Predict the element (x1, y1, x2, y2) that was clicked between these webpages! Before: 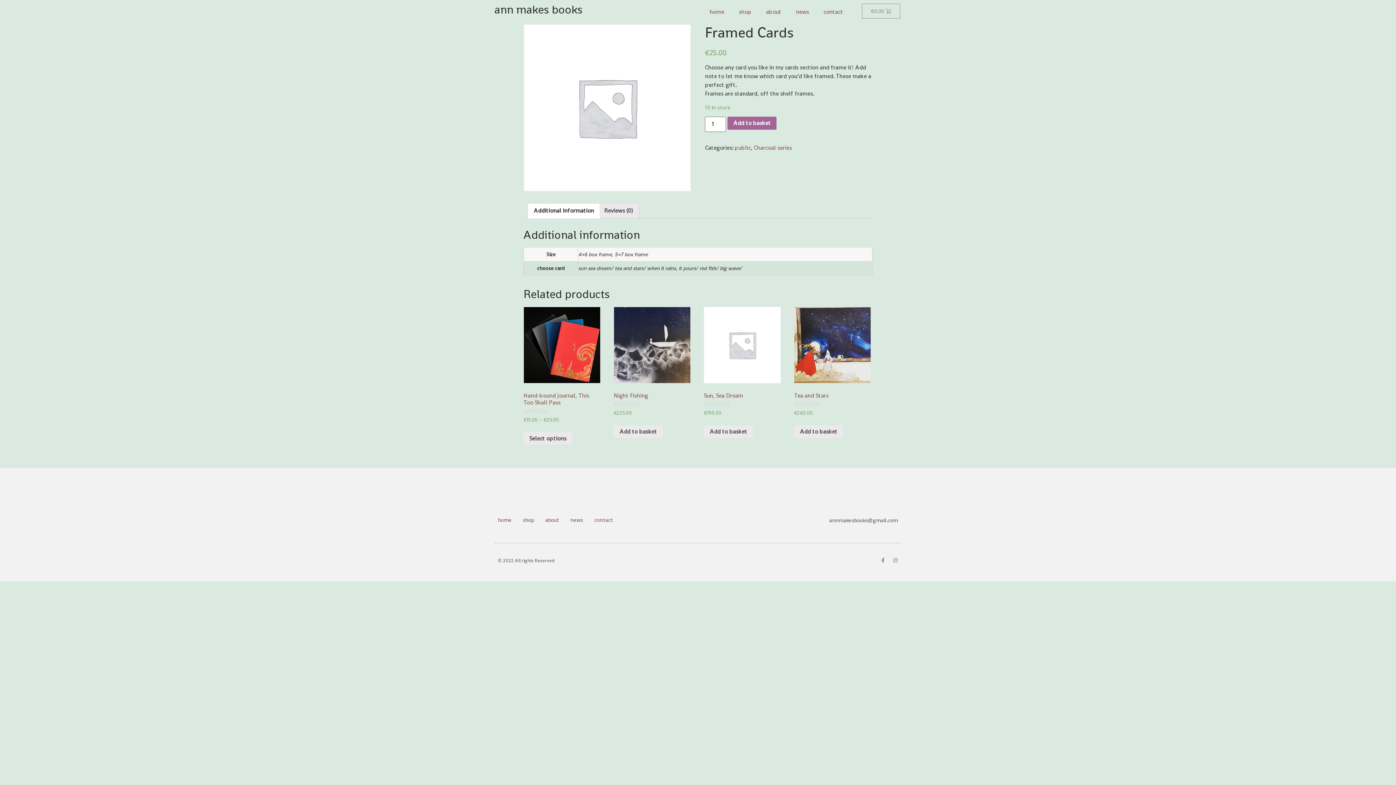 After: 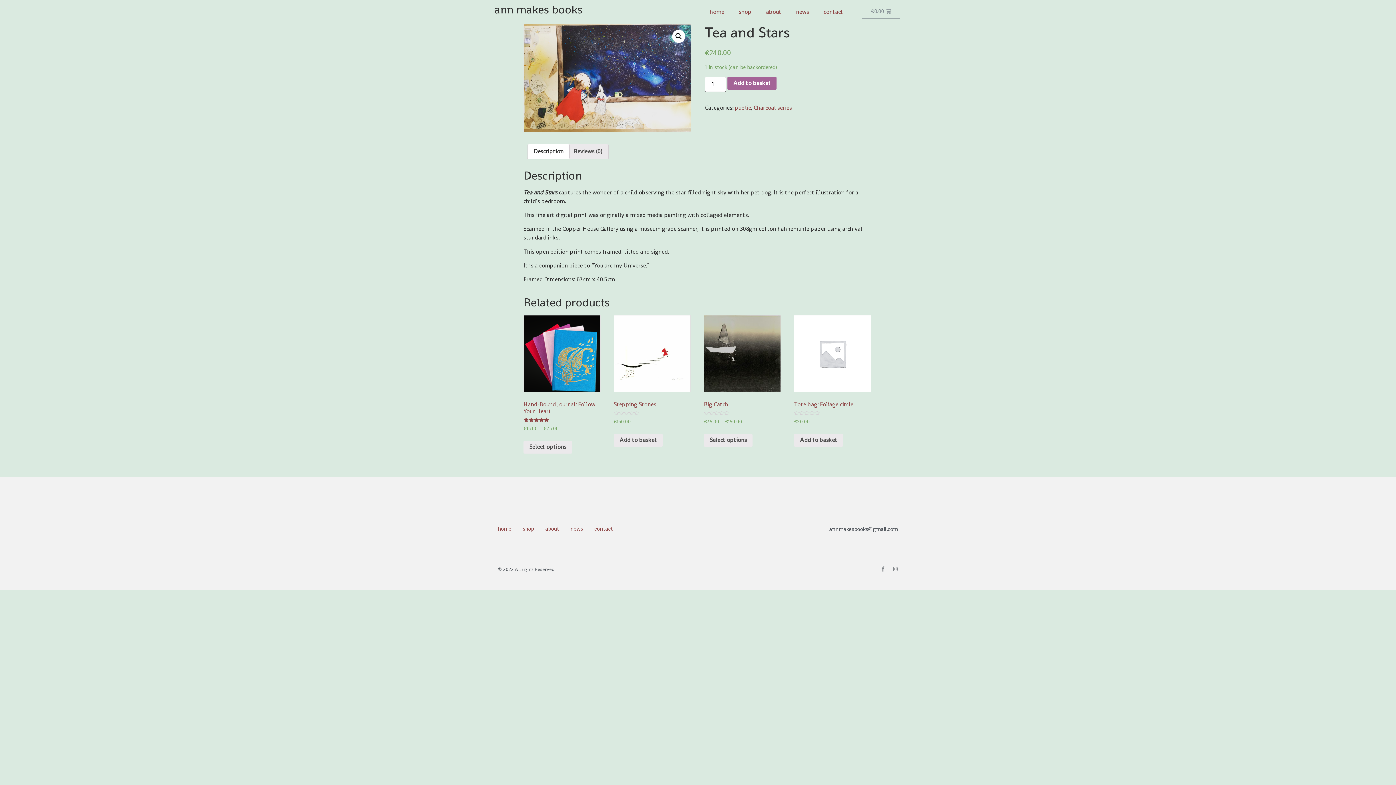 Action: bbox: (794, 306, 871, 417) label: Tea and Stars
Rated
0
out of 5
€240.00